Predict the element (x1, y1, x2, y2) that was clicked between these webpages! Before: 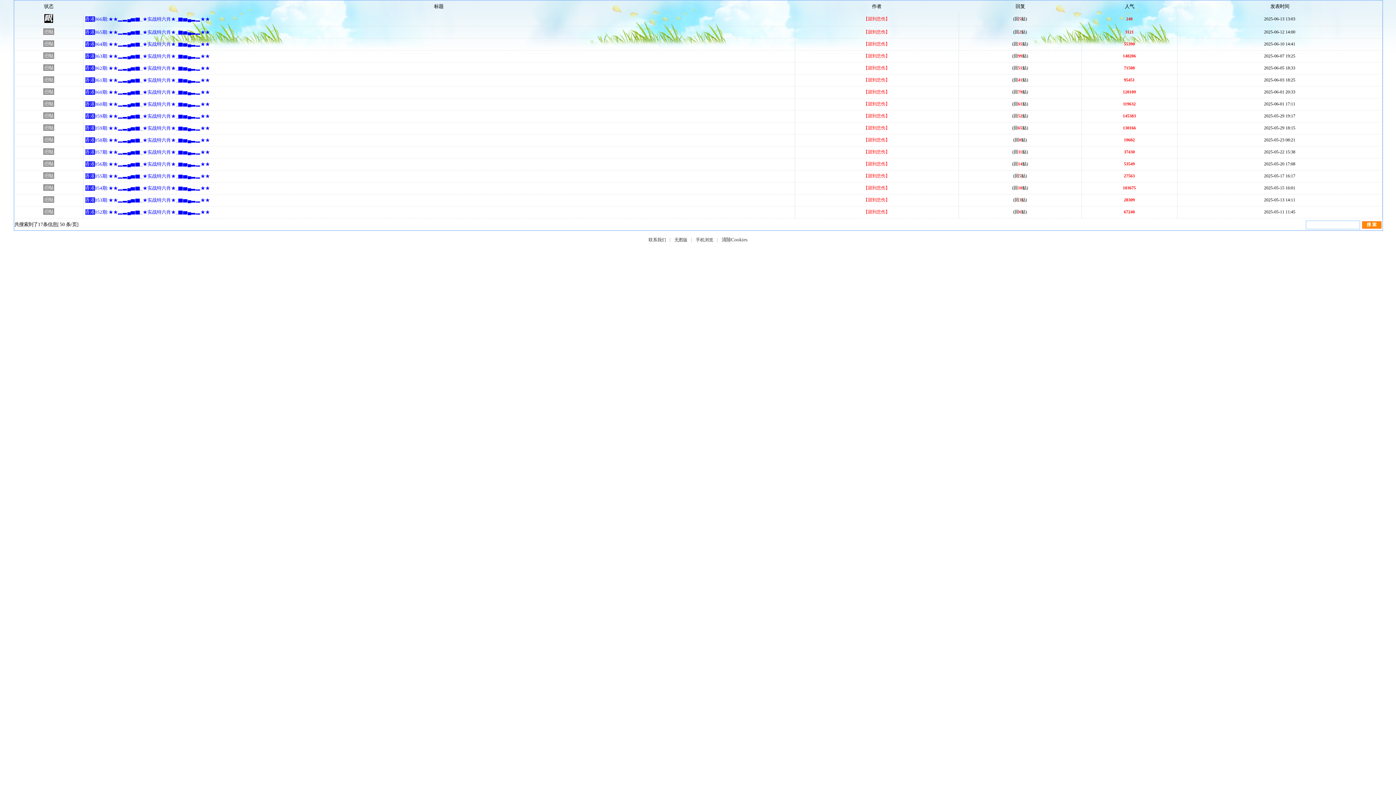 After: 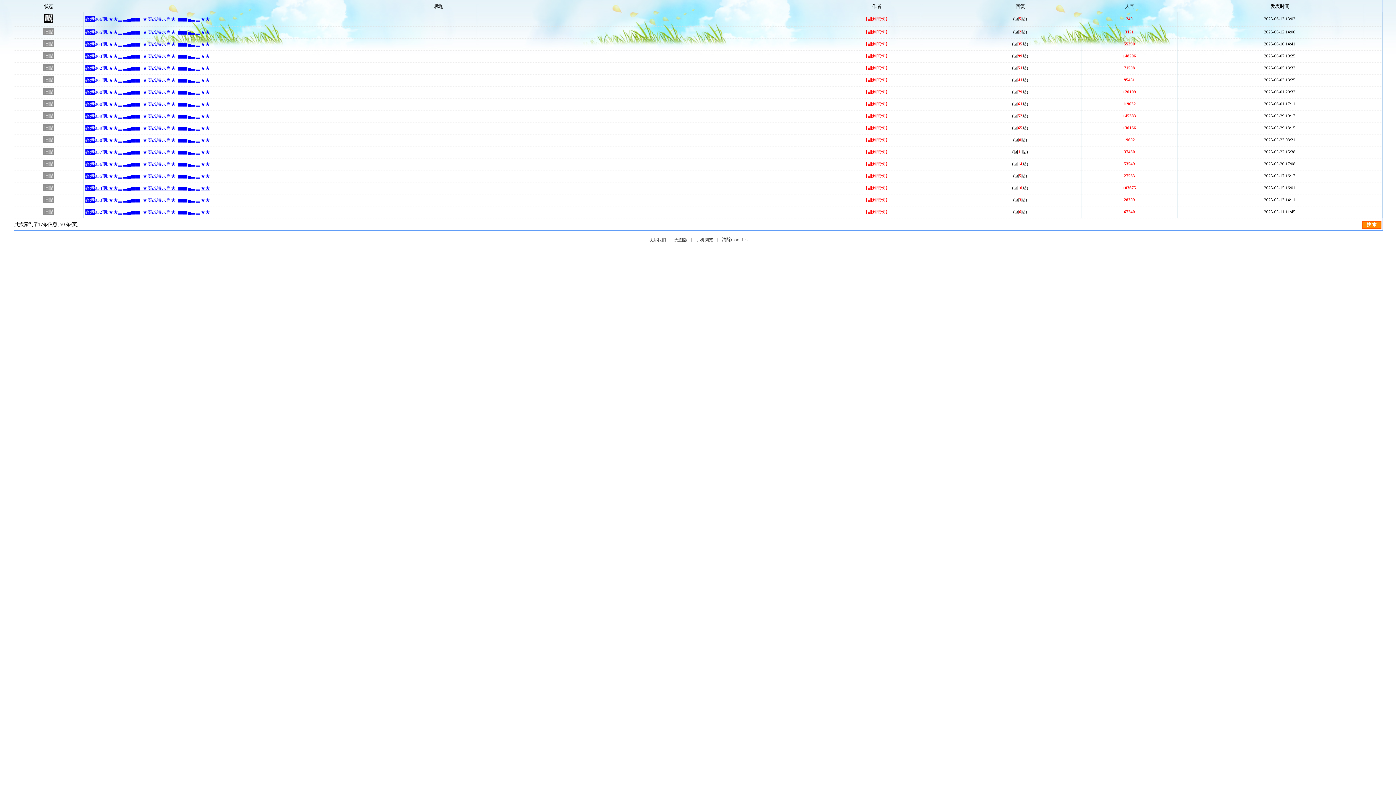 Action: label: 054期:★★▂▃▄▆▇_★实战特六肖★_▇▆▄▃▂★★
 bbox: (94, 185, 210, 190)